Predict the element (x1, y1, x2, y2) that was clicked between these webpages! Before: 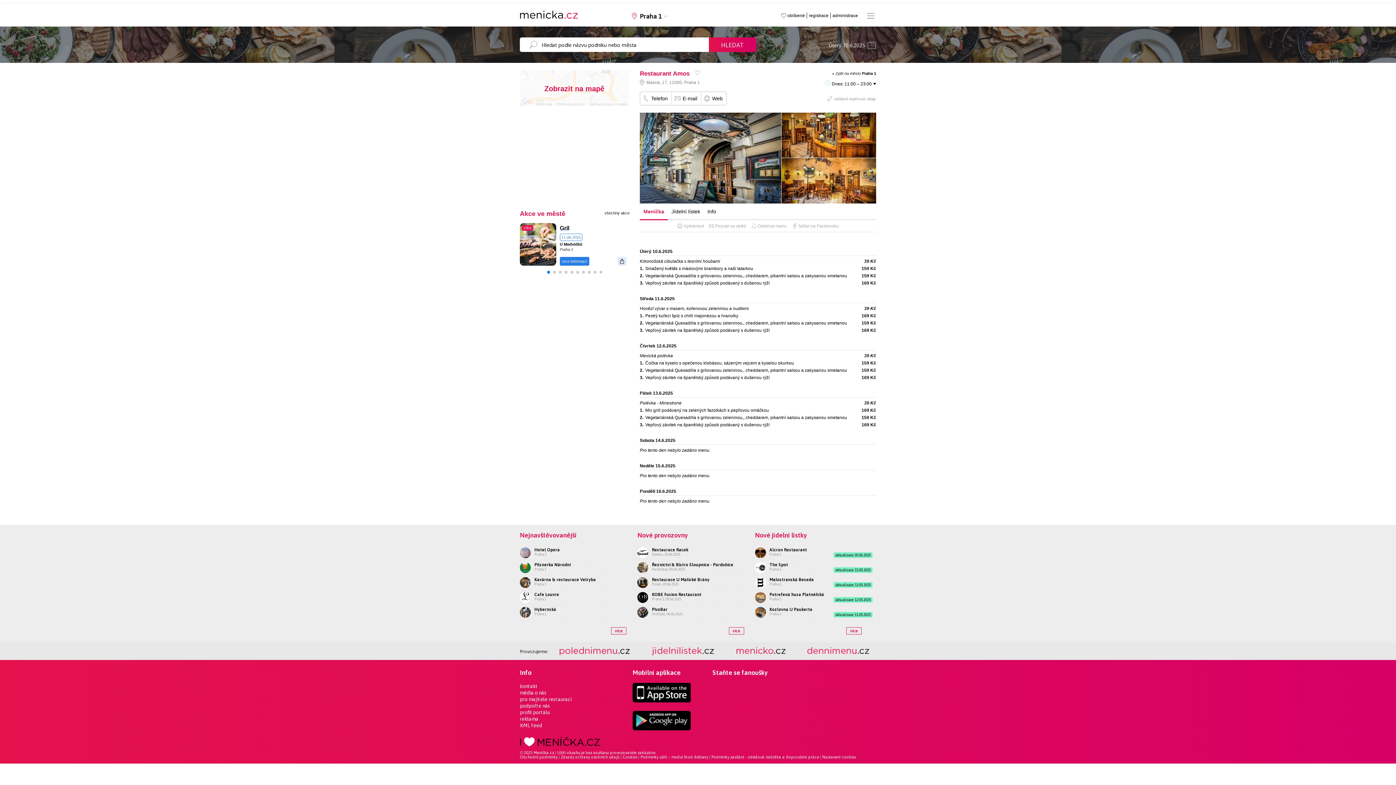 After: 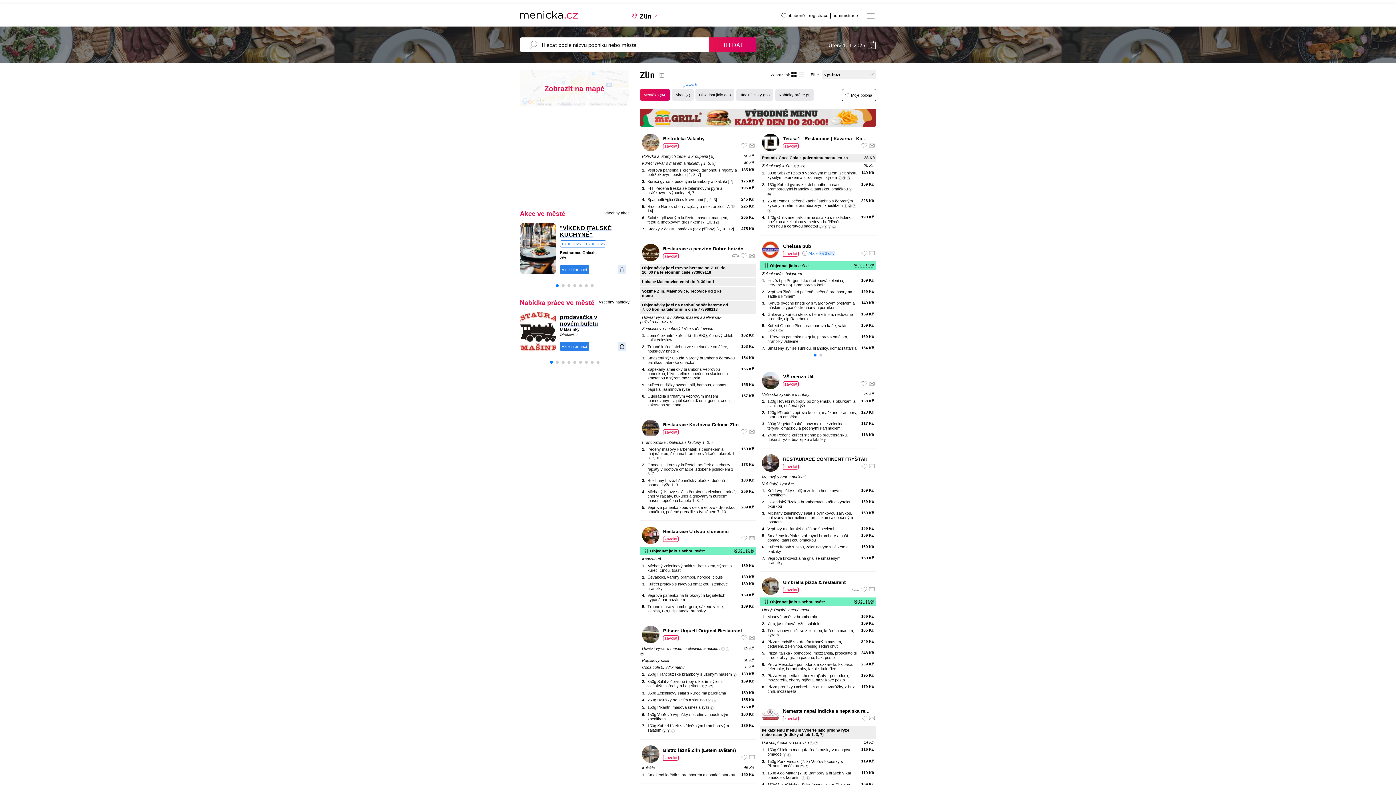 Action: bbox: (709, 37, 756, 52) label: HLEDAT